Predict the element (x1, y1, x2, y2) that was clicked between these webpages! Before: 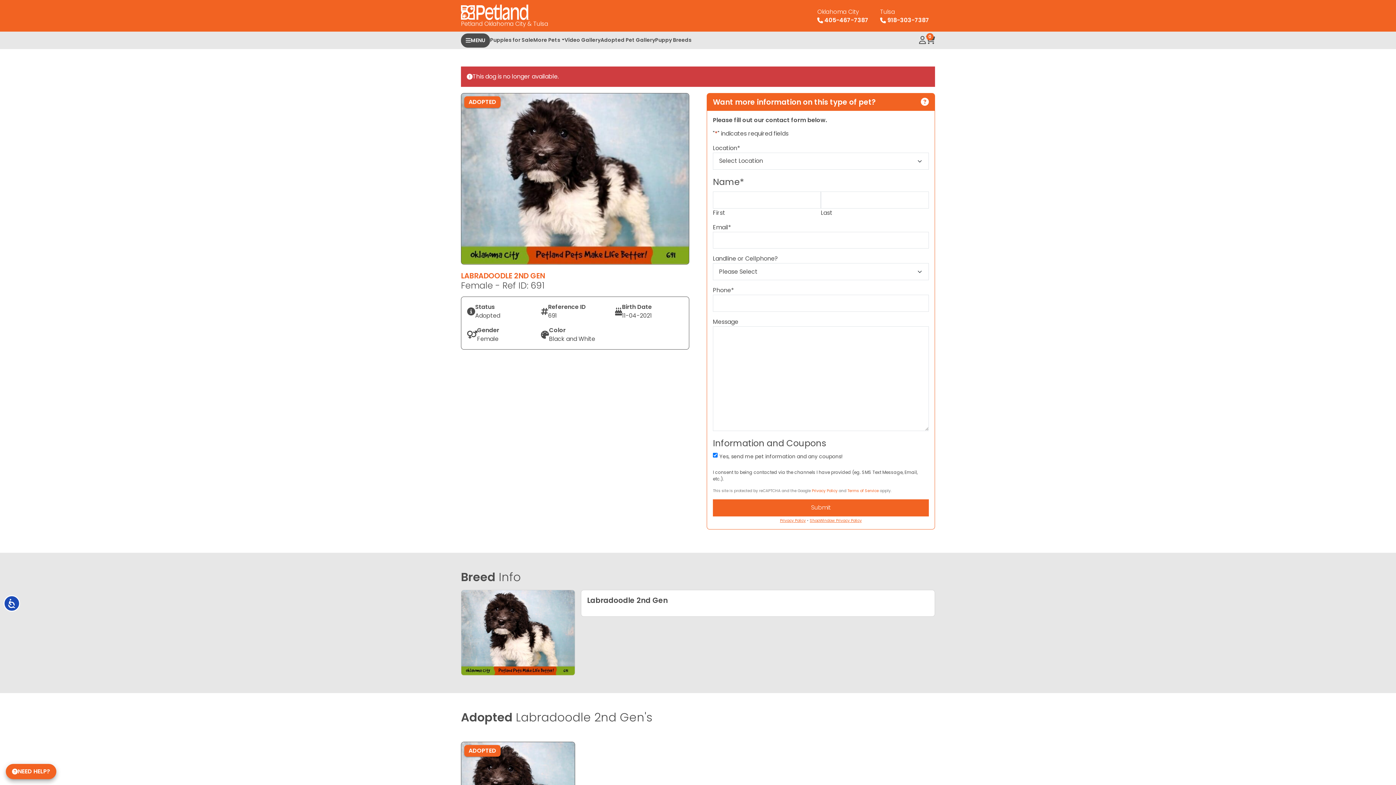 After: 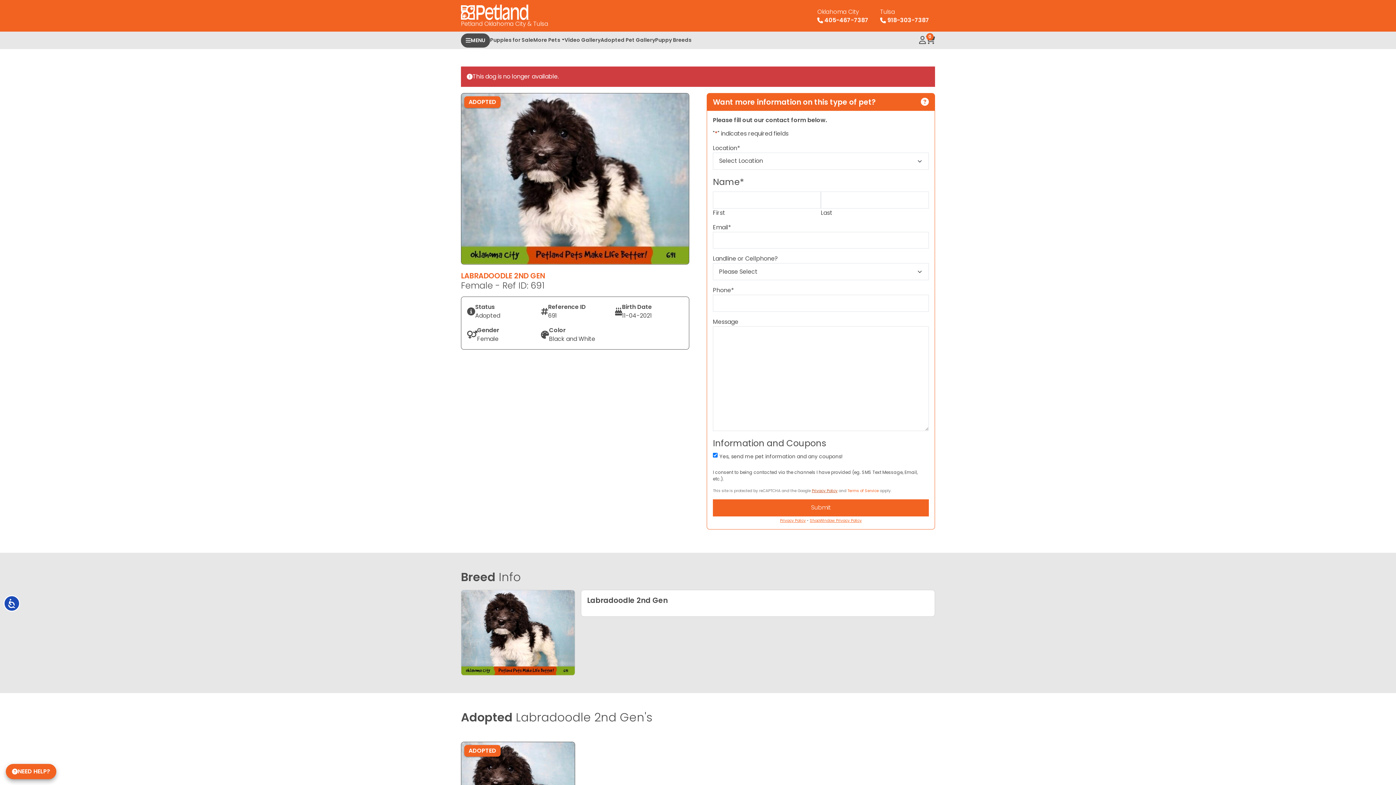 Action: label: Privacy Policy bbox: (812, 488, 837, 493)